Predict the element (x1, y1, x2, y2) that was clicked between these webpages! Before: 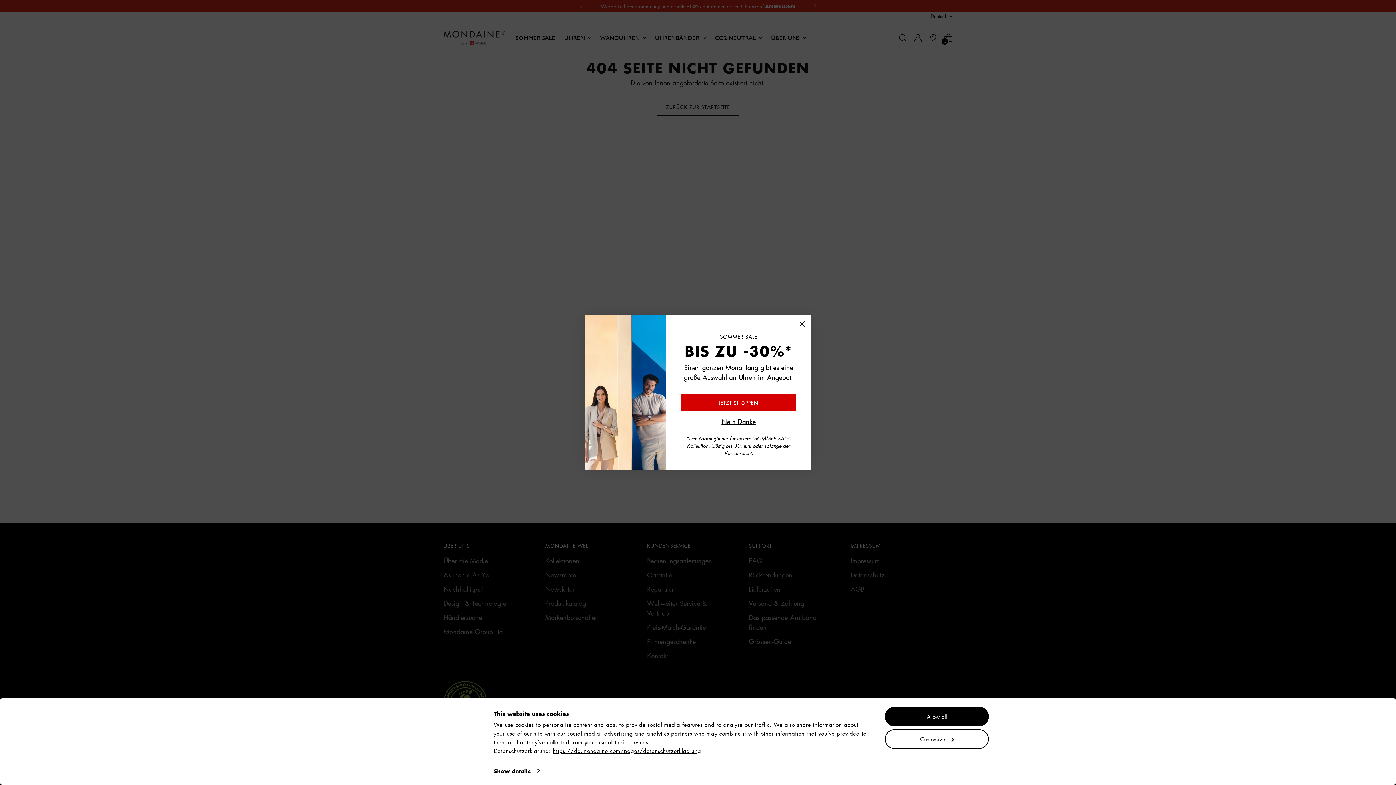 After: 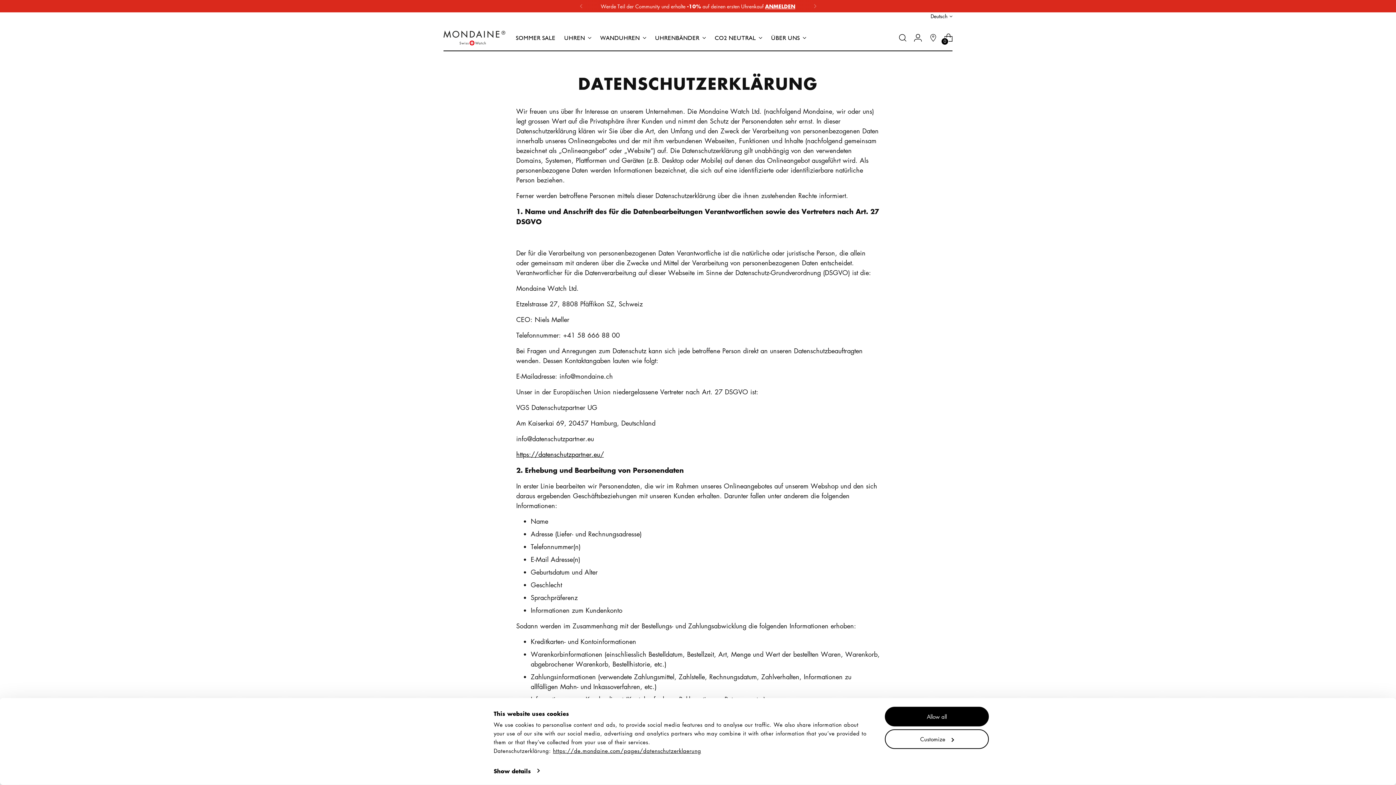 Action: label: https://de.mondaine.com/pages/datenschutzerklaerung bbox: (553, 747, 701, 754)